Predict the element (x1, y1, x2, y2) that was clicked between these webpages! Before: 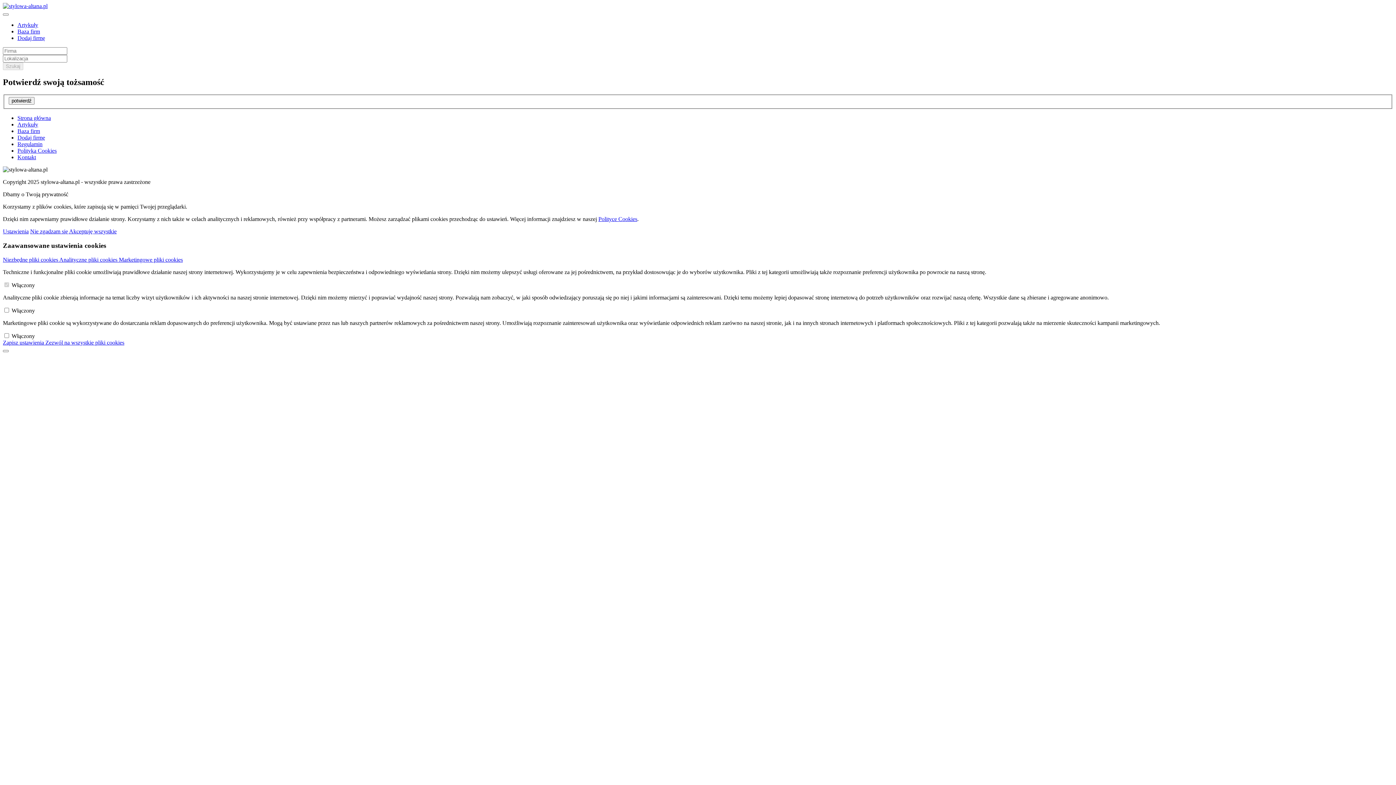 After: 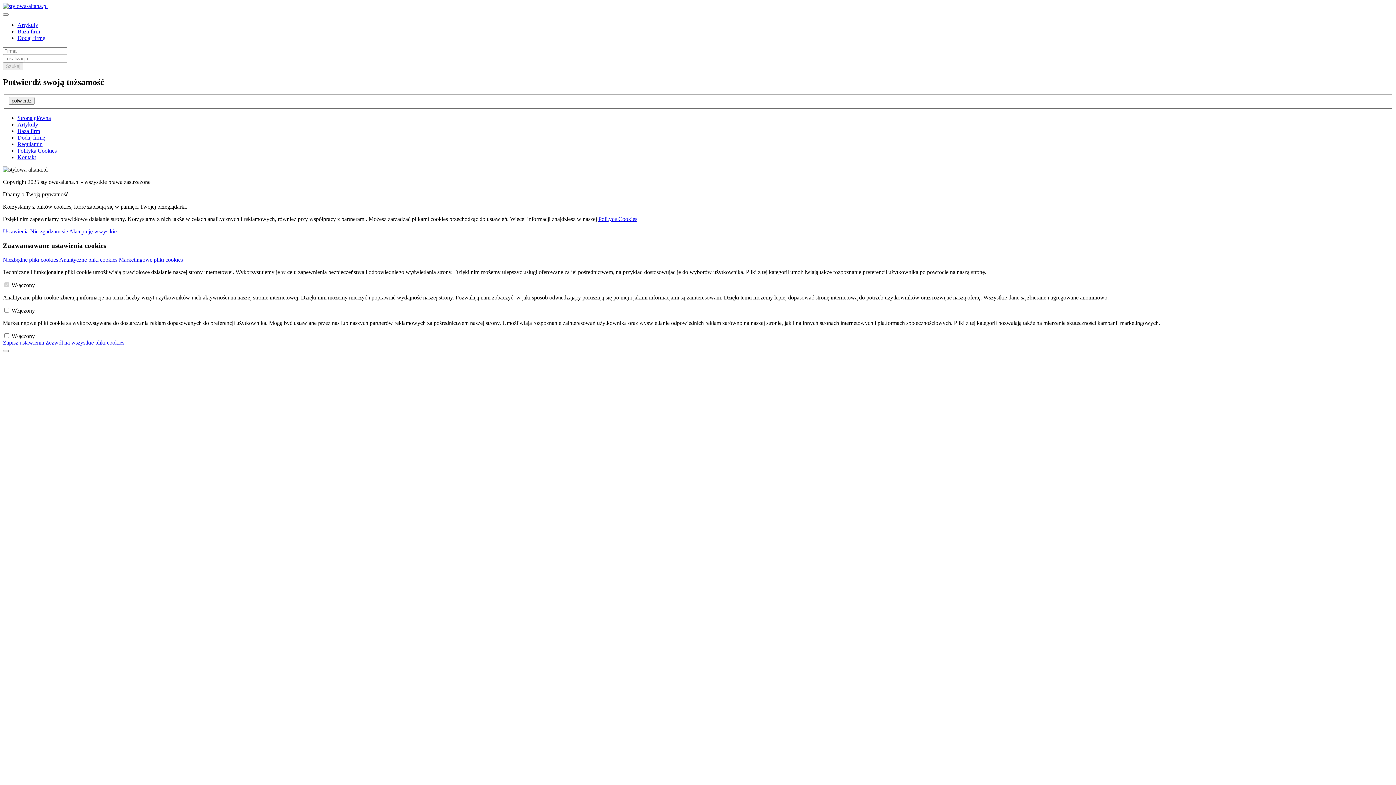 Action: label: Ustawienia bbox: (2, 228, 28, 234)